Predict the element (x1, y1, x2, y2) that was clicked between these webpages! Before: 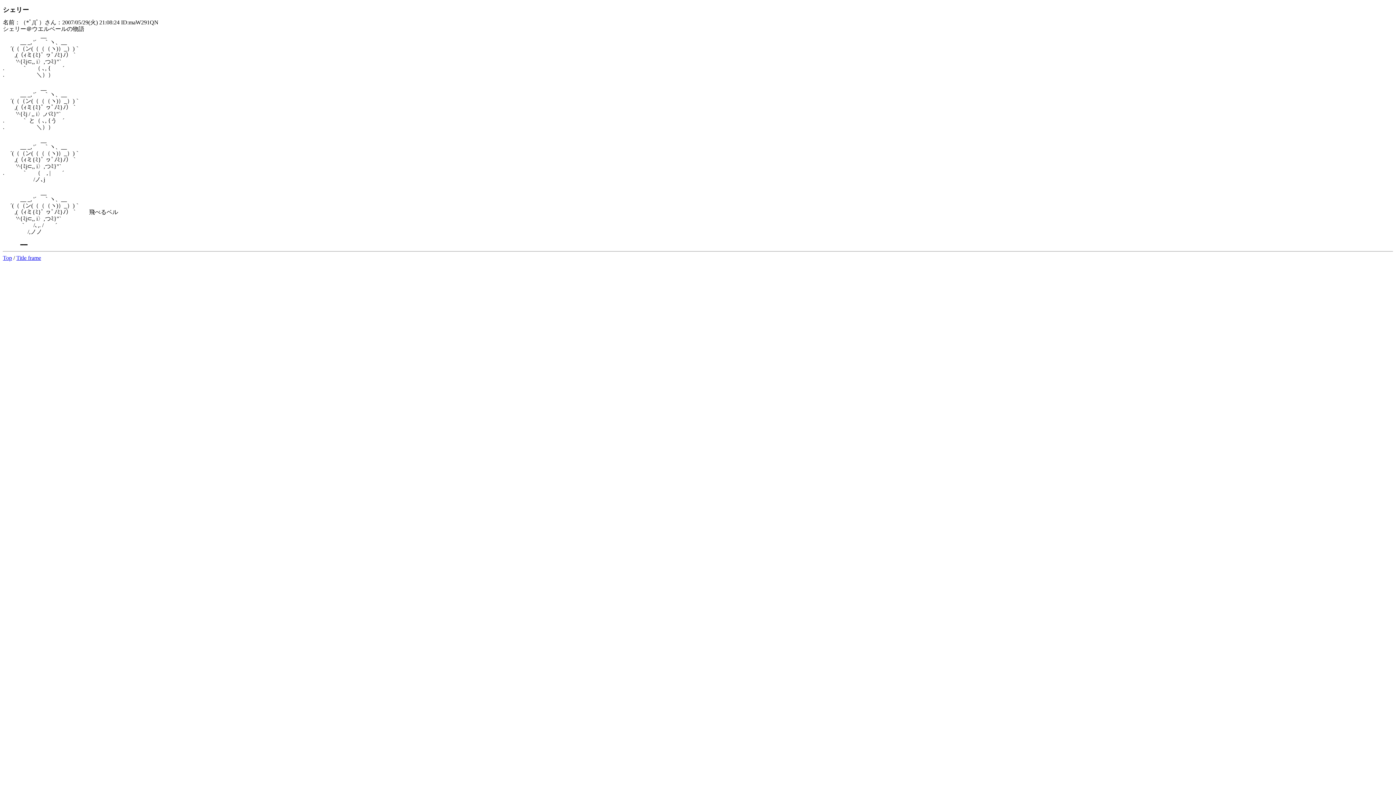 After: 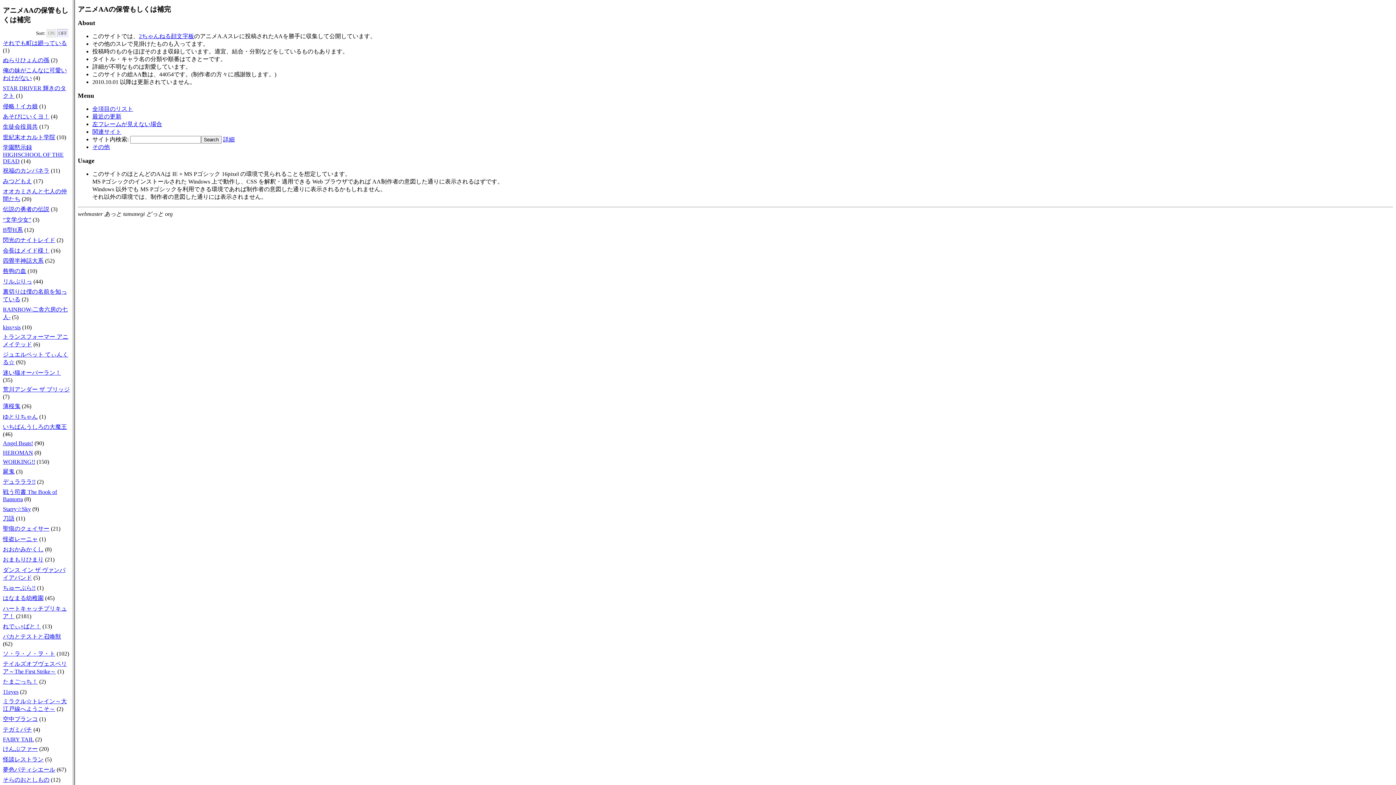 Action: bbox: (2, 254, 12, 261) label: Top